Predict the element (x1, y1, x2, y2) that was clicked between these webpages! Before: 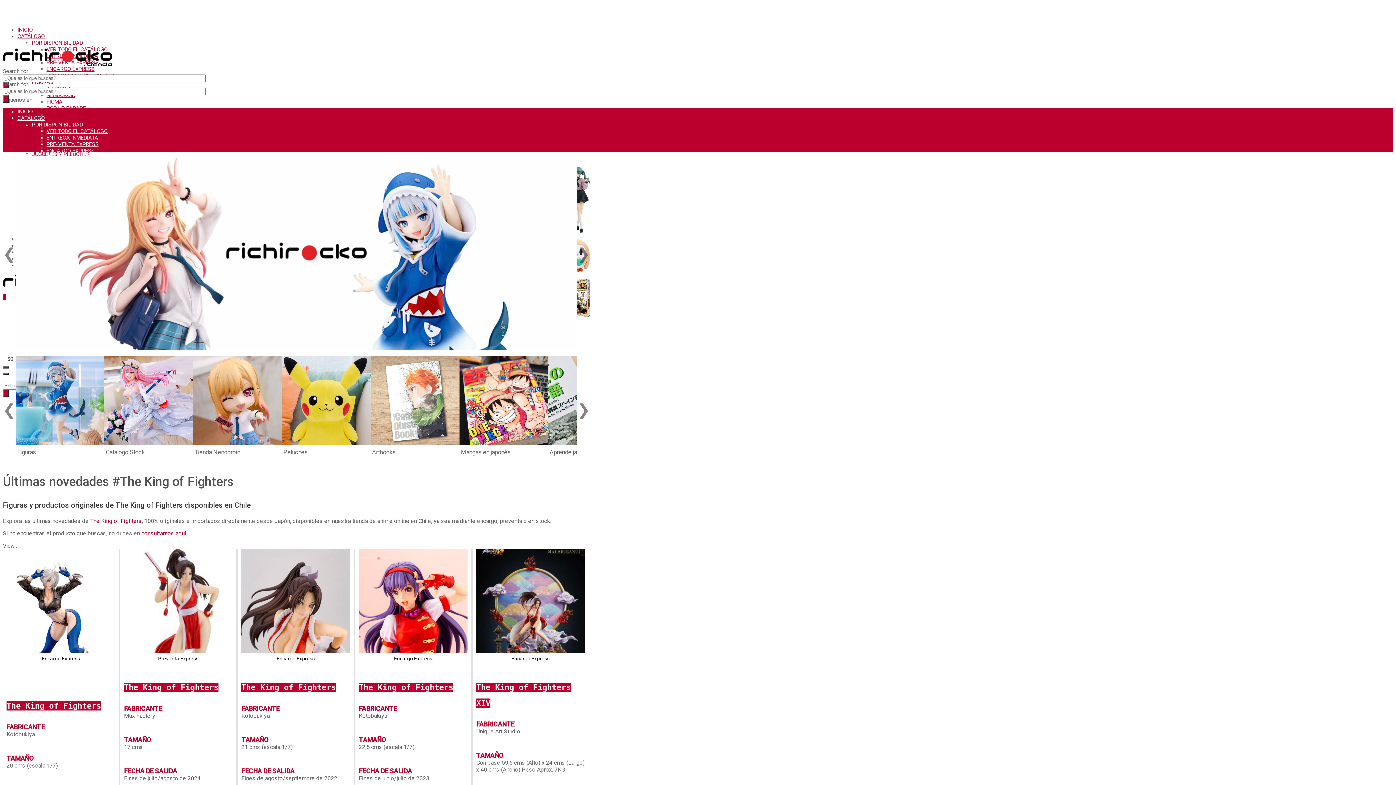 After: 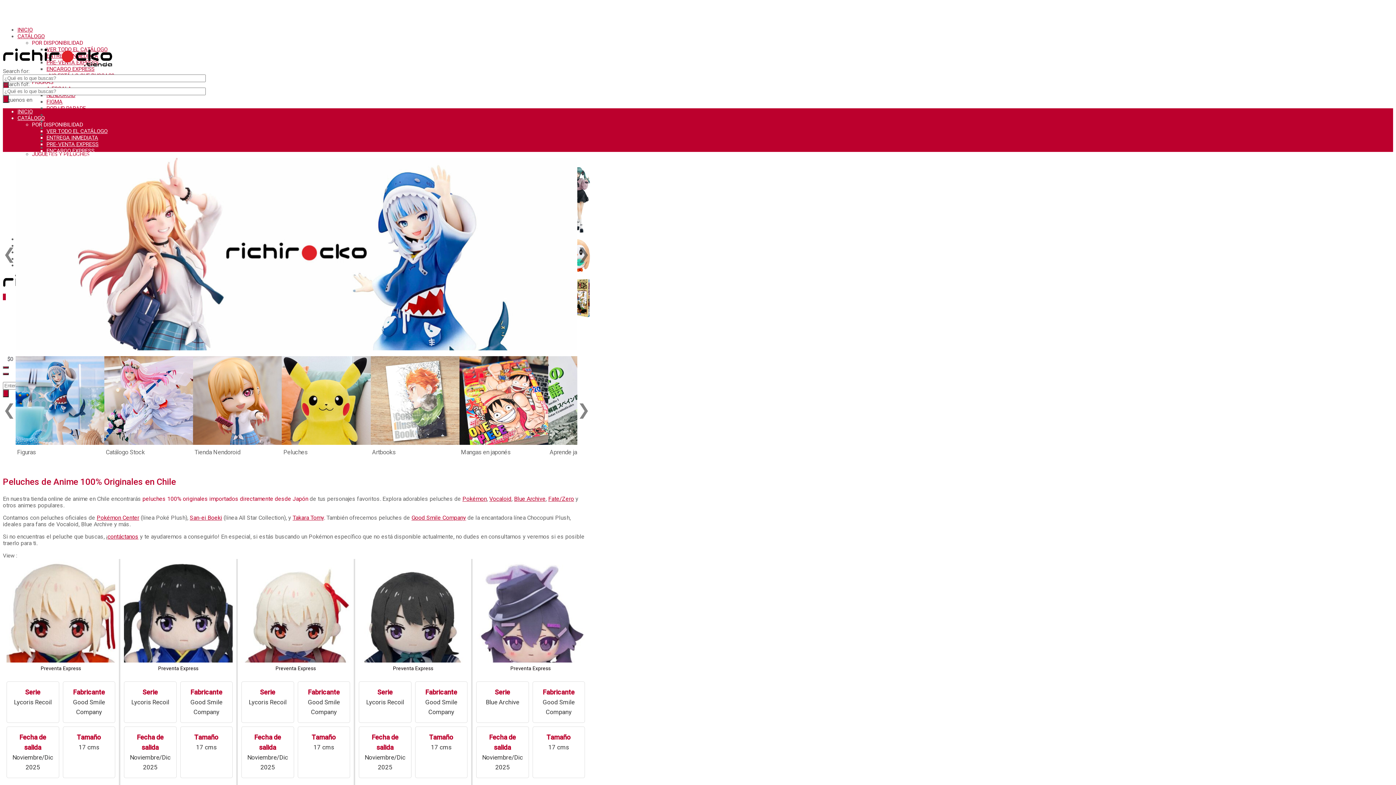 Action: bbox: (281, 356, 370, 463) label: Peluches